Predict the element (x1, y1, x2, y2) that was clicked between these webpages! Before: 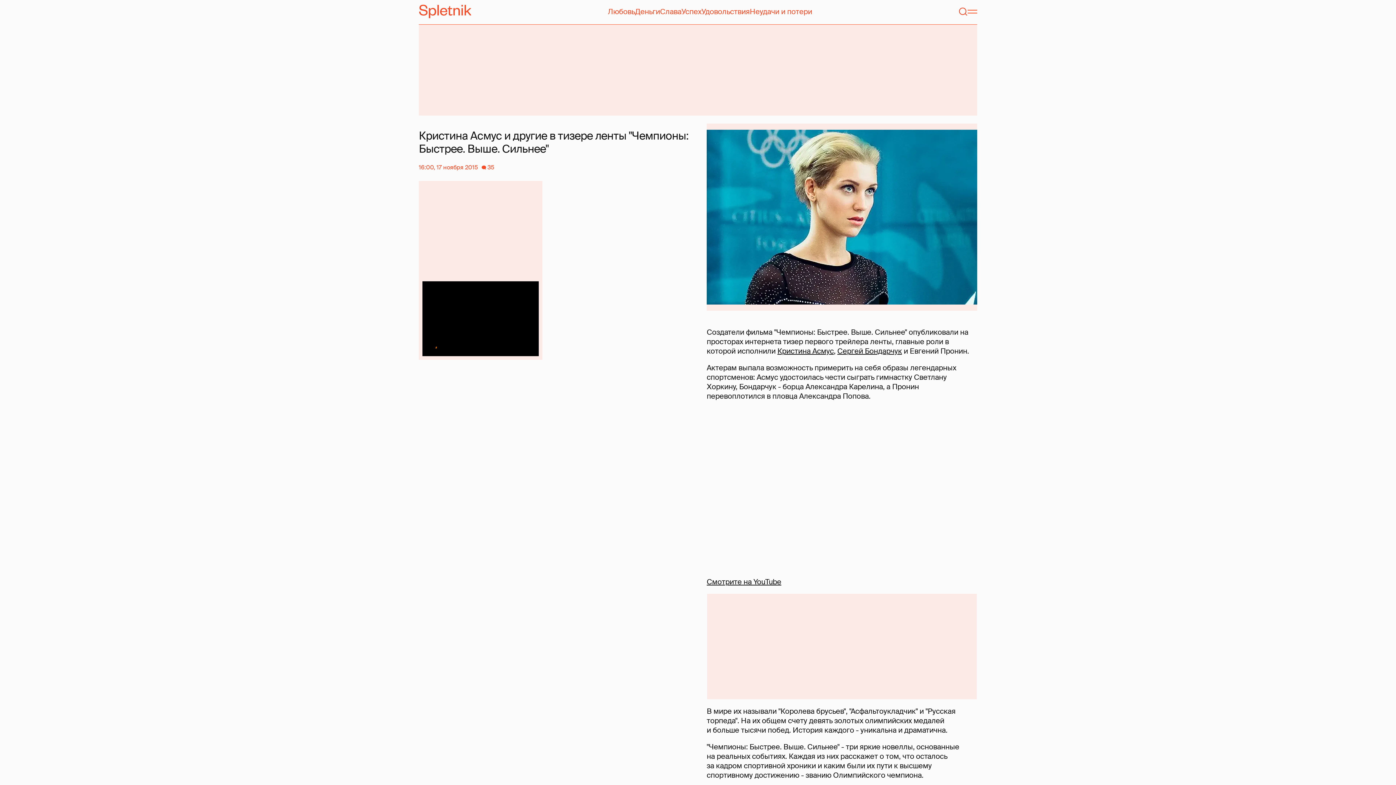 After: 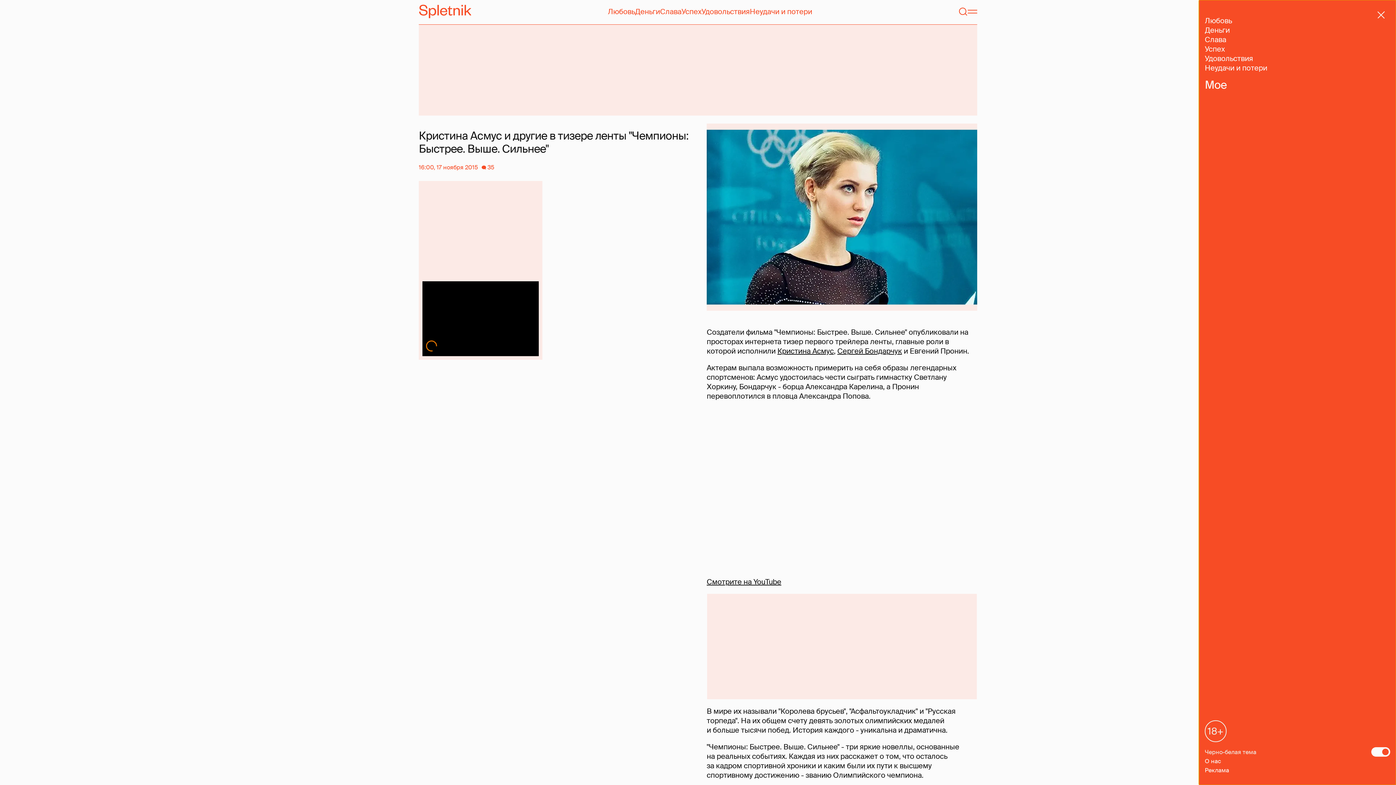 Action: bbox: (967, 6, 977, 16) label: Меню